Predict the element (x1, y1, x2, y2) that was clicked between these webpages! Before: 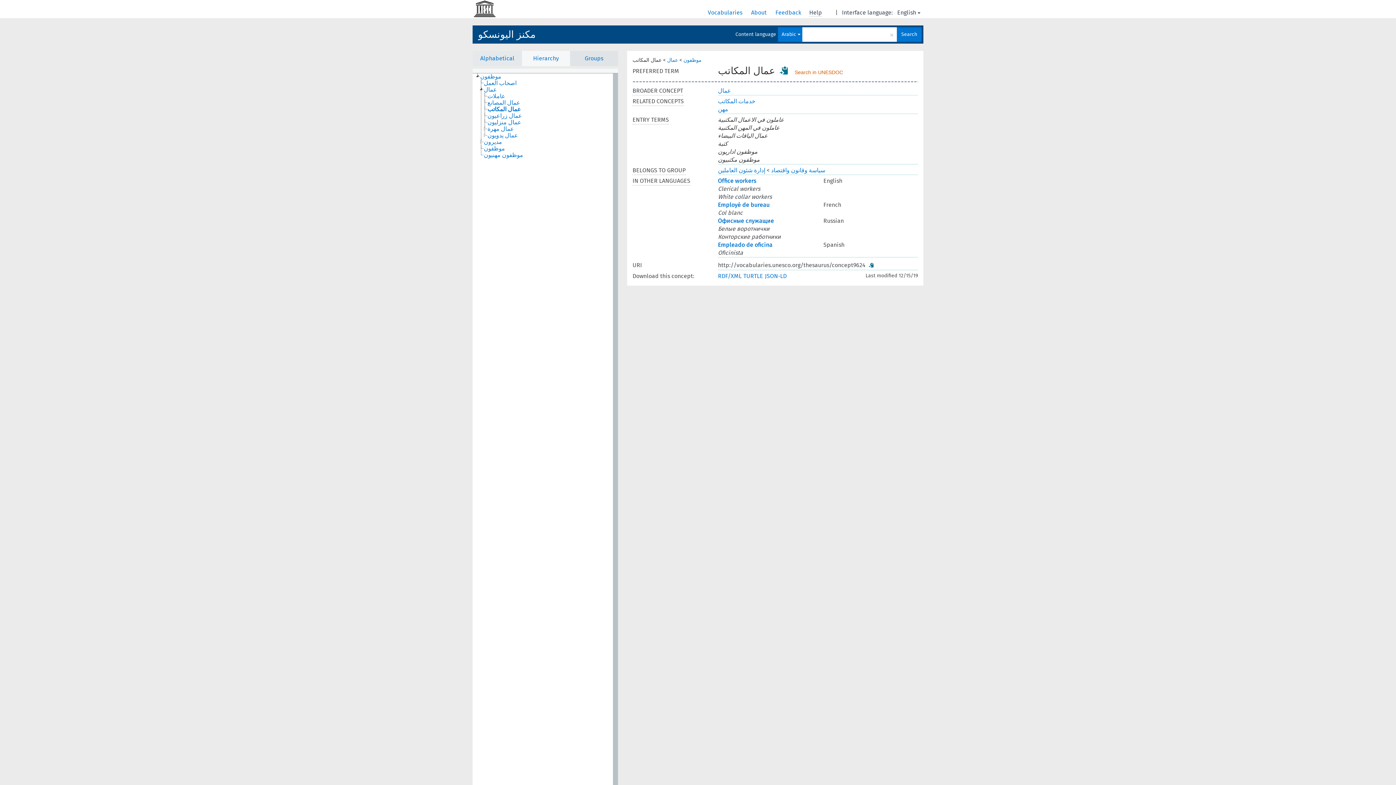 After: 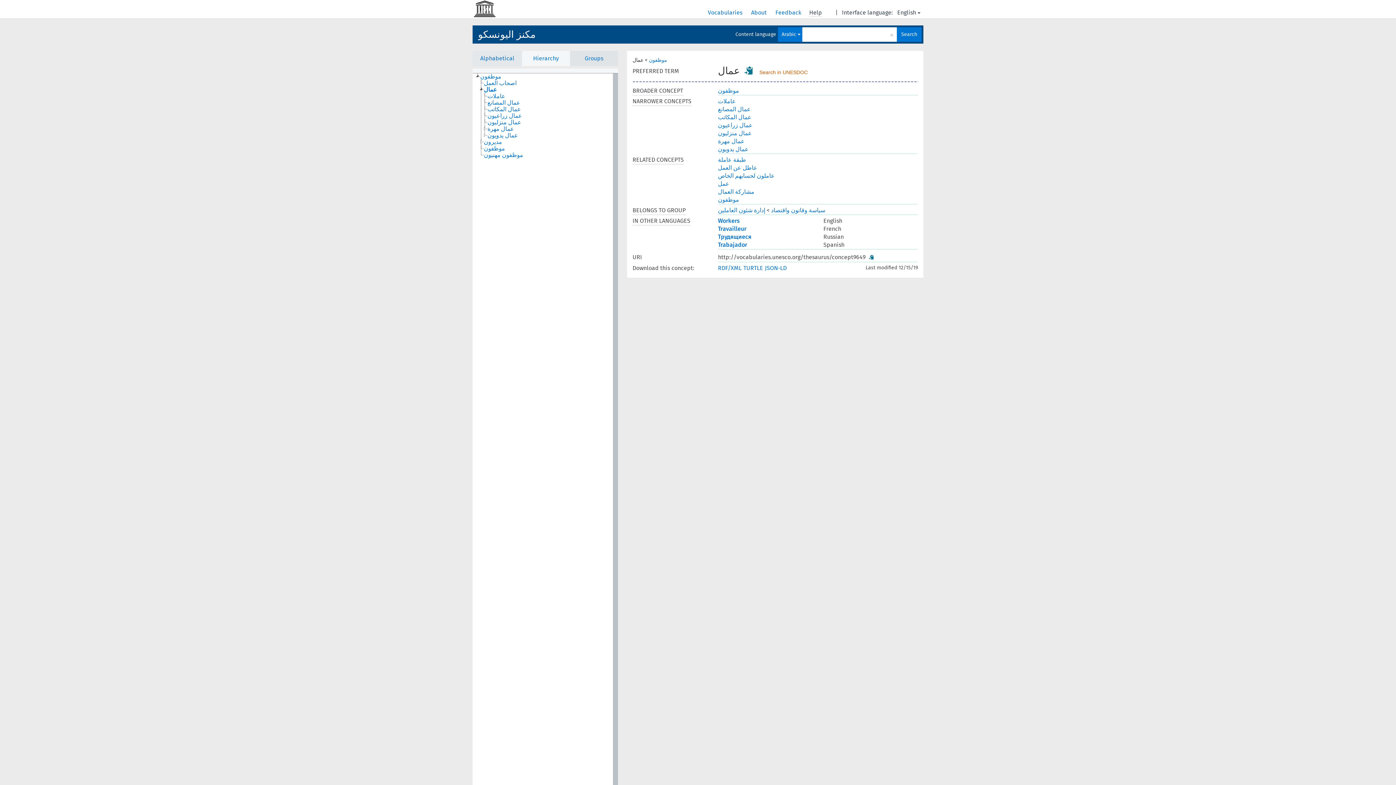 Action: label: عمال bbox: (718, 87, 731, 93)